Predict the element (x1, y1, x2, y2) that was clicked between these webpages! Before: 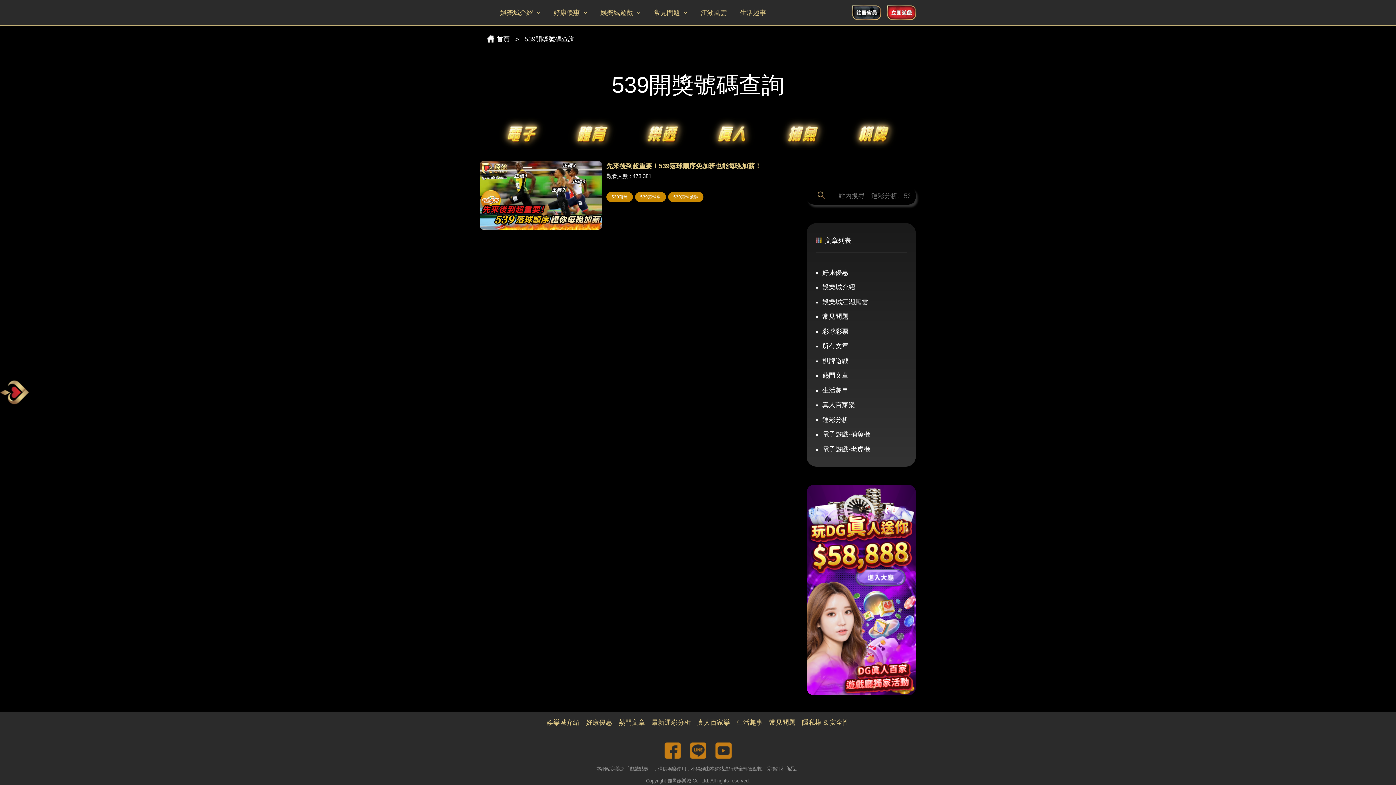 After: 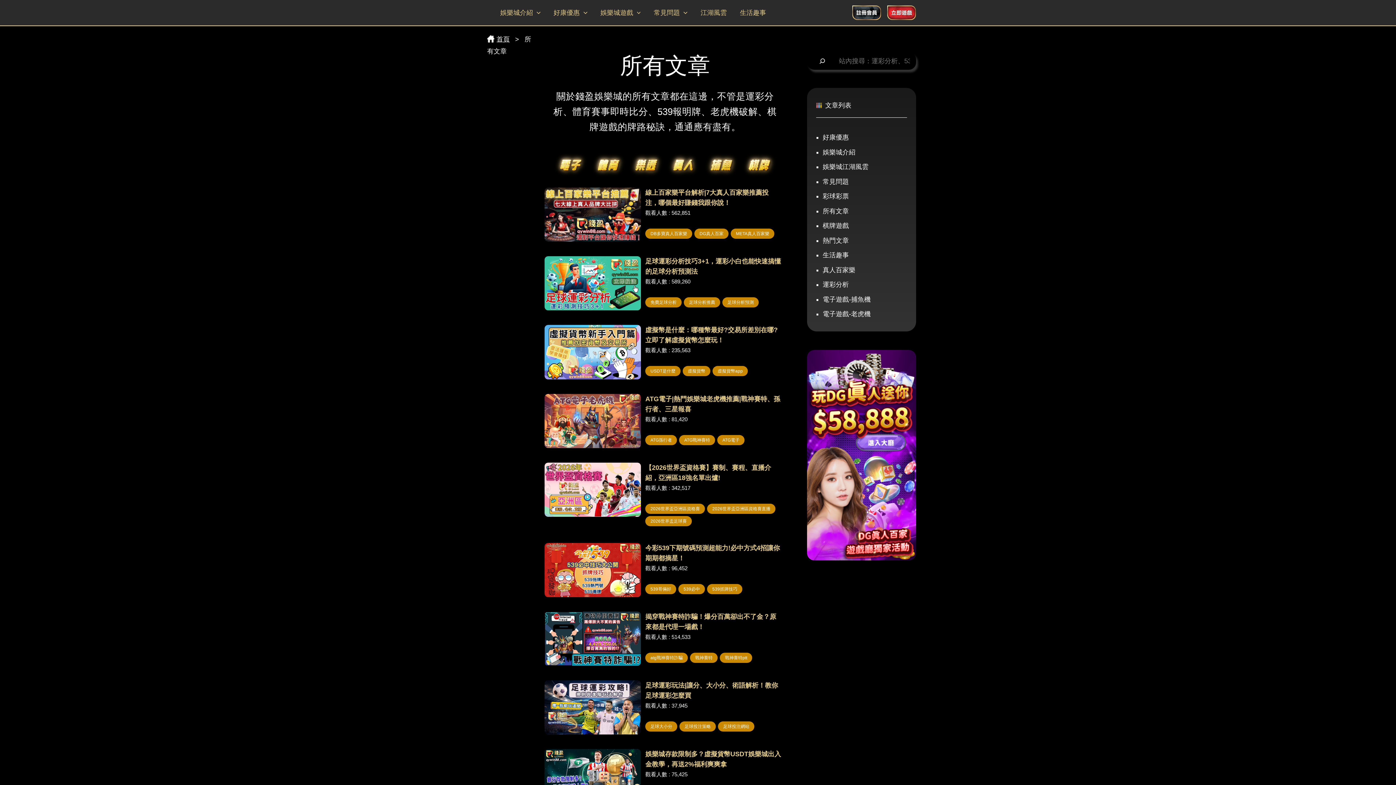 Action: bbox: (594, 8, 647, 16) label: 娛樂城遊戲